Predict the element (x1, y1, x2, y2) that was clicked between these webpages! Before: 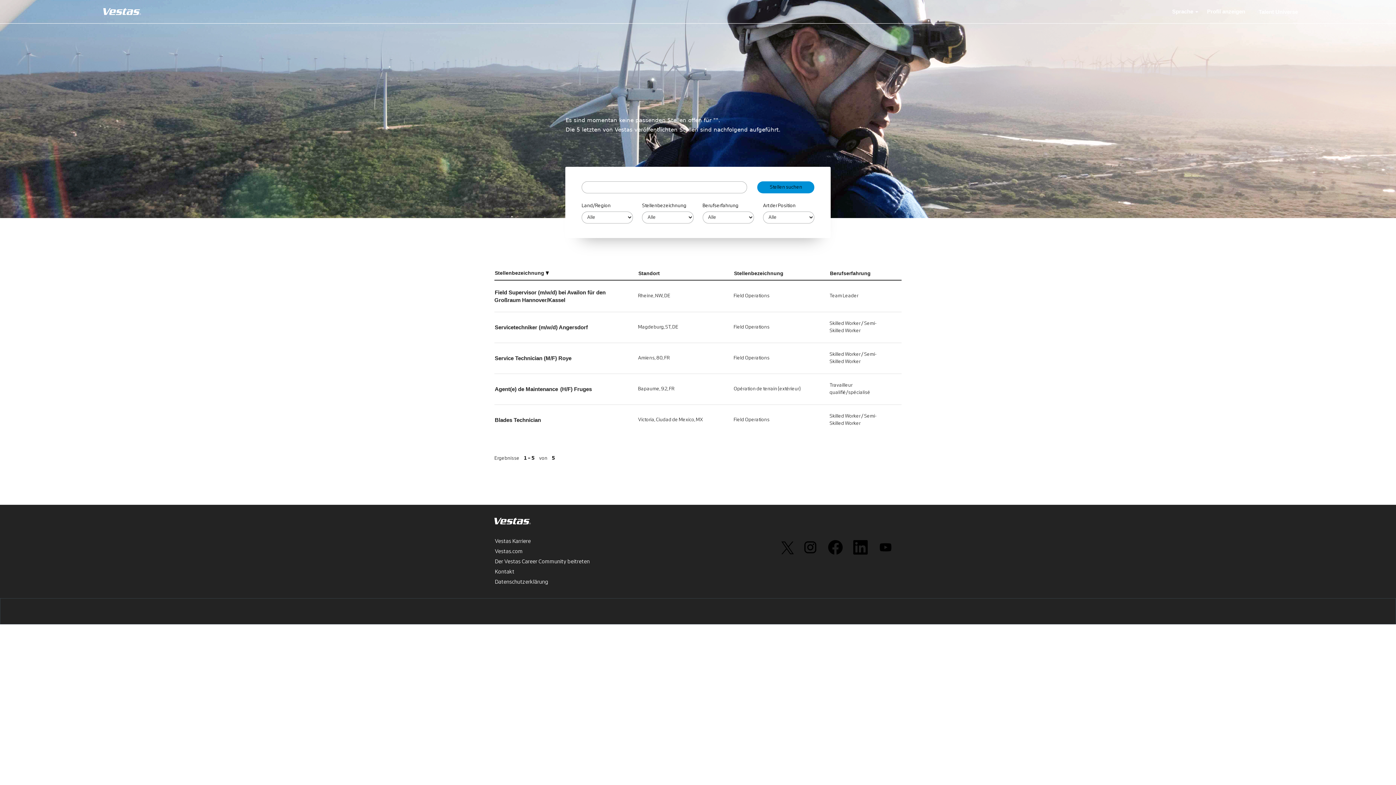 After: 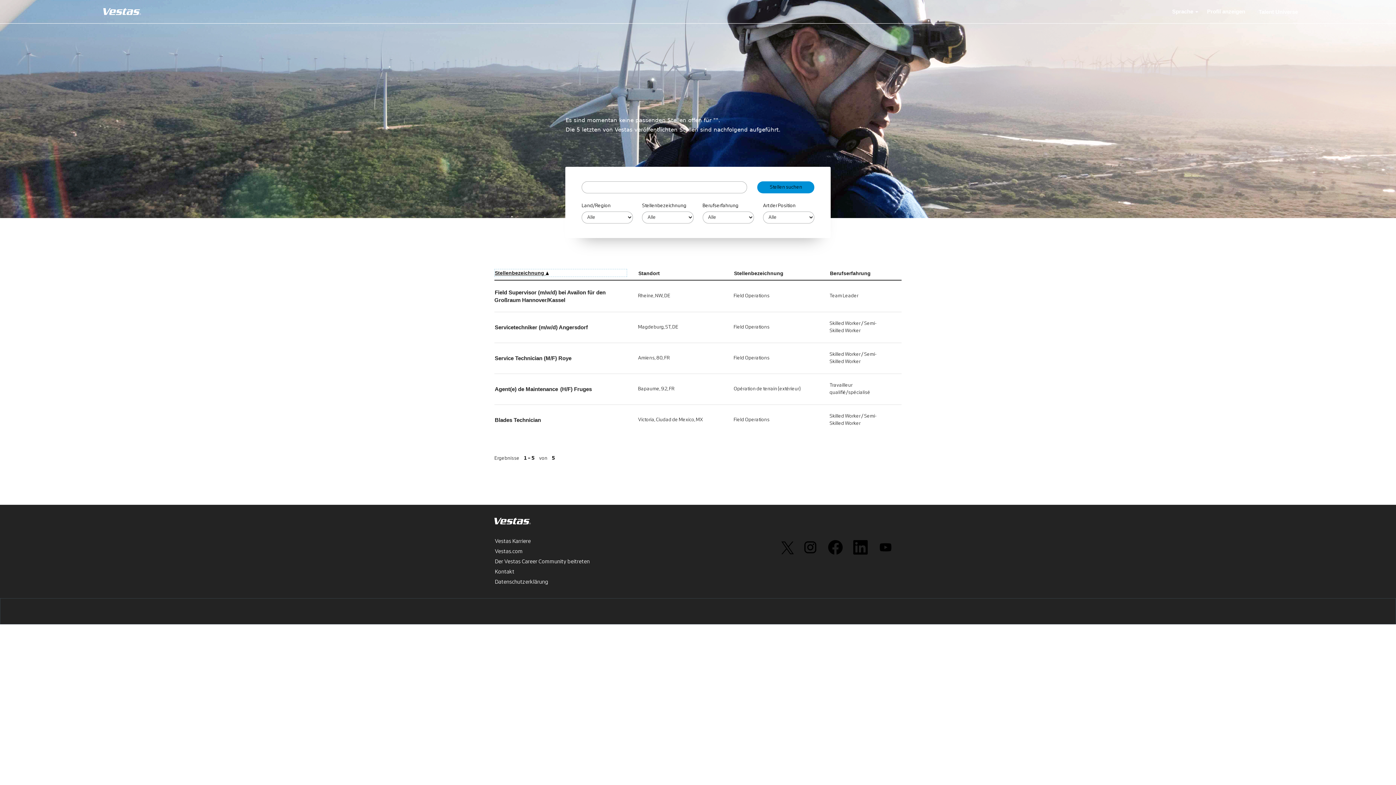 Action: bbox: (494, 269, 627, 277) label: Stellenbezeichnung 